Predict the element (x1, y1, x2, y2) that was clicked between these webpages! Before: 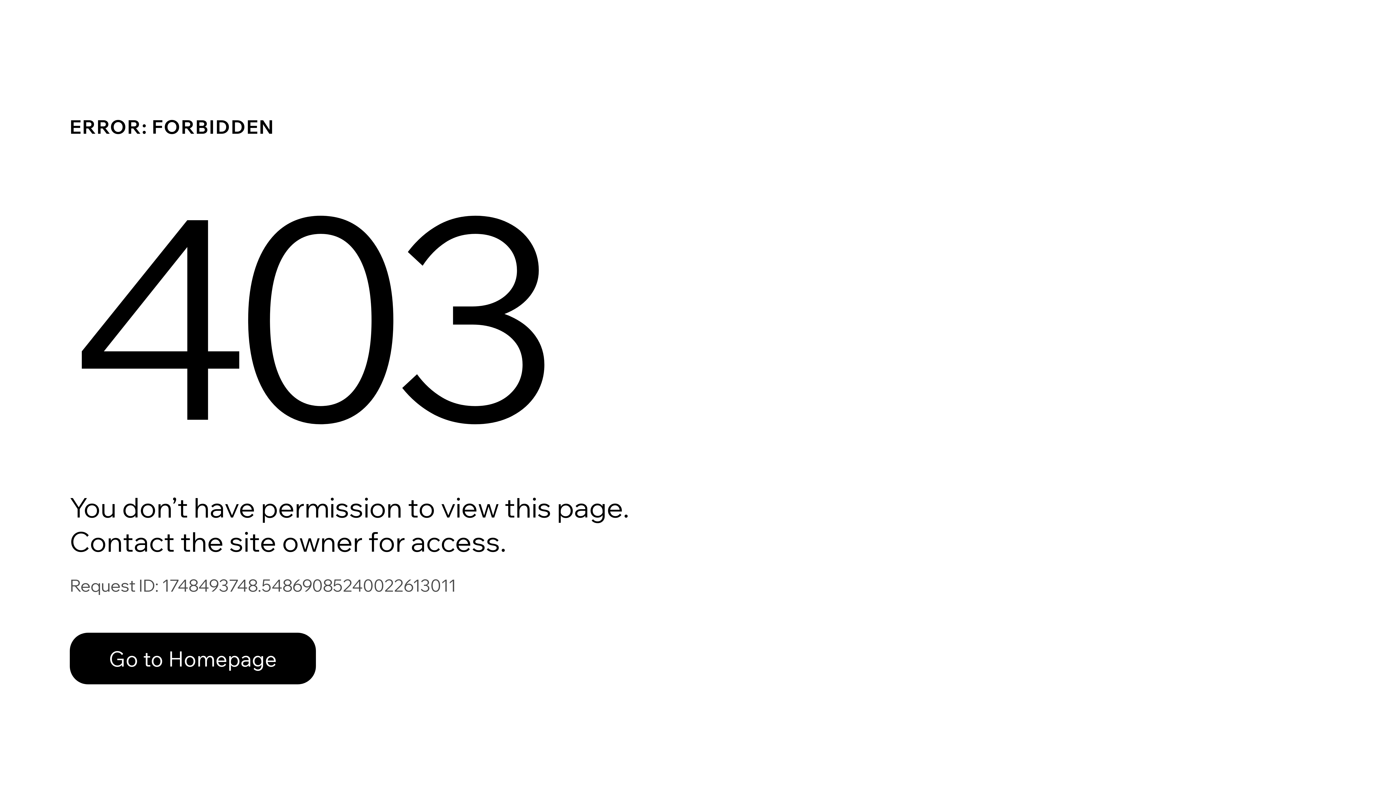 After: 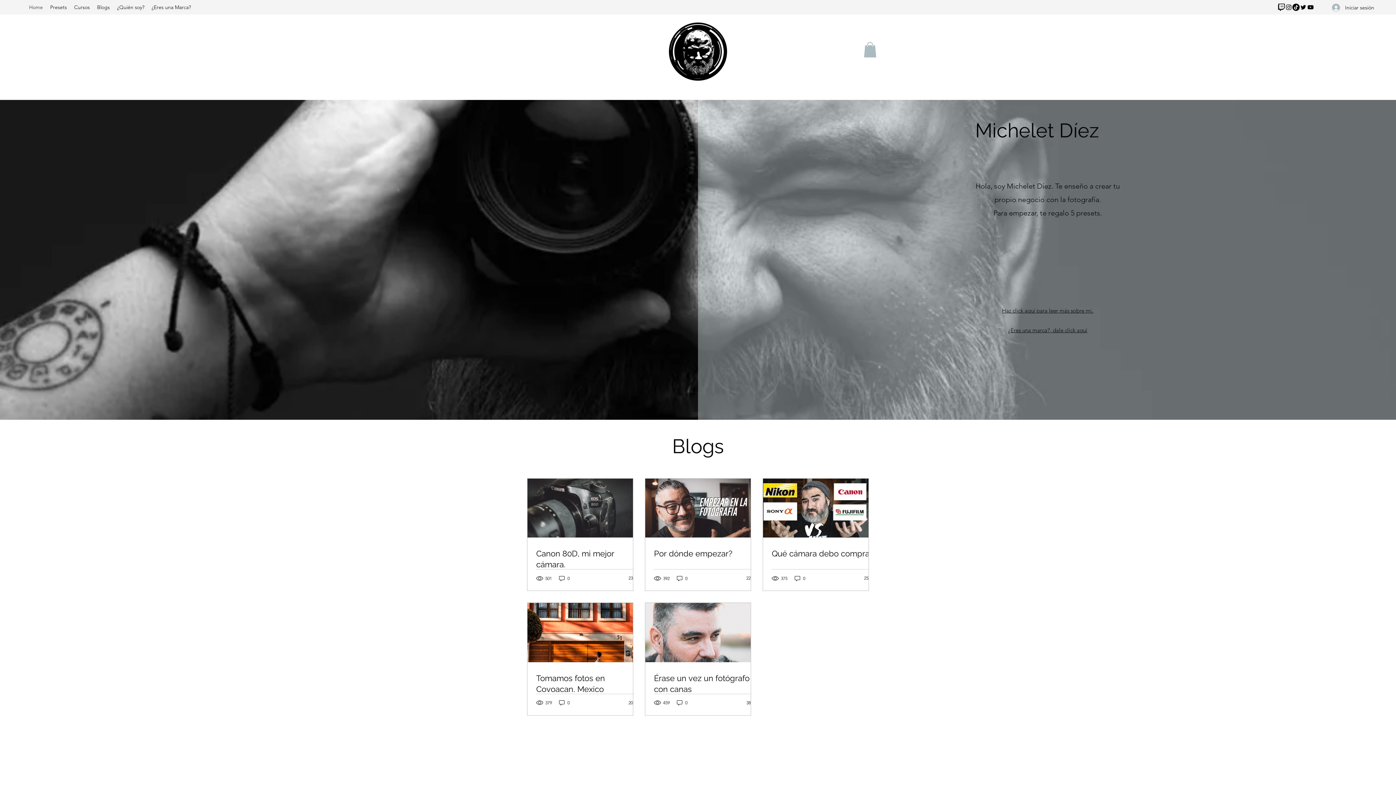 Action: bbox: (69, 633, 316, 684) label: Go to Homepage